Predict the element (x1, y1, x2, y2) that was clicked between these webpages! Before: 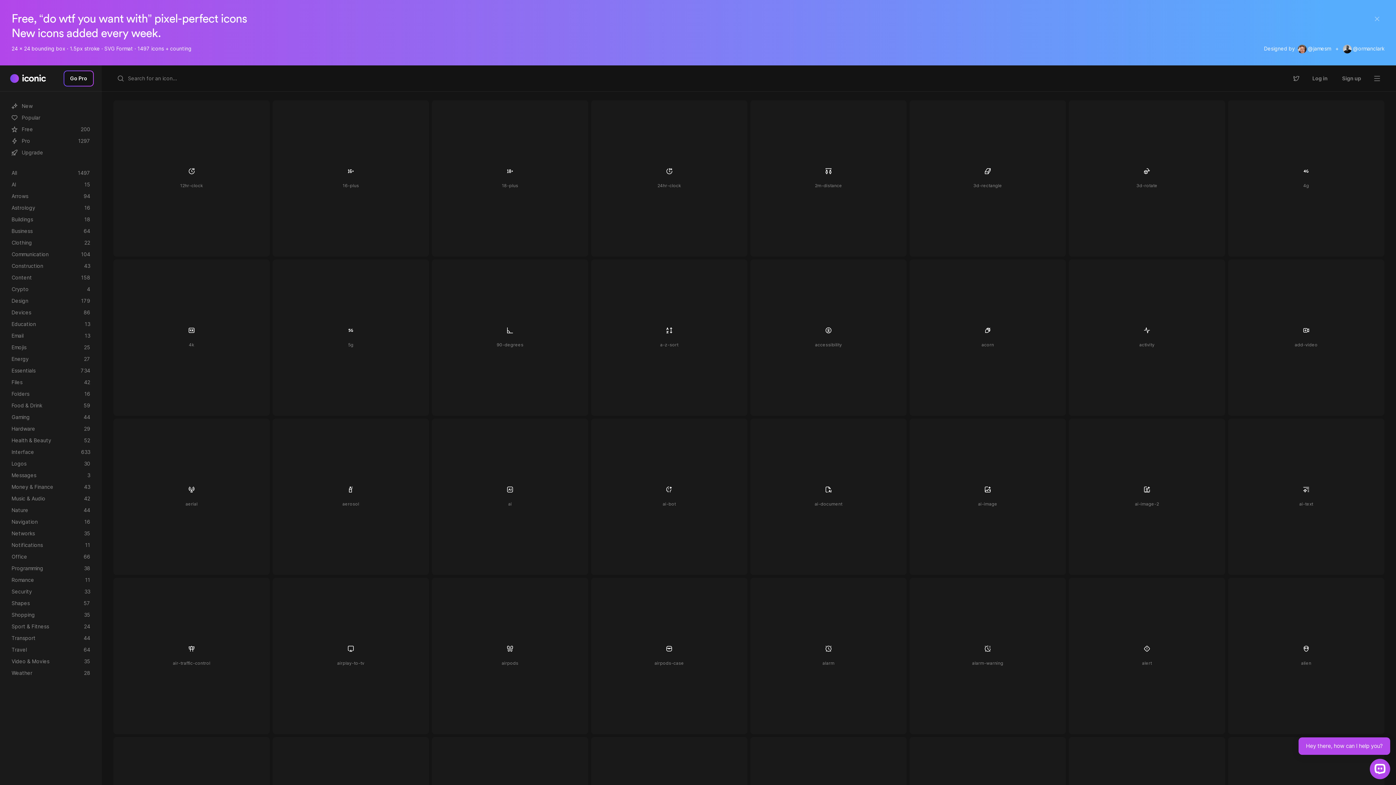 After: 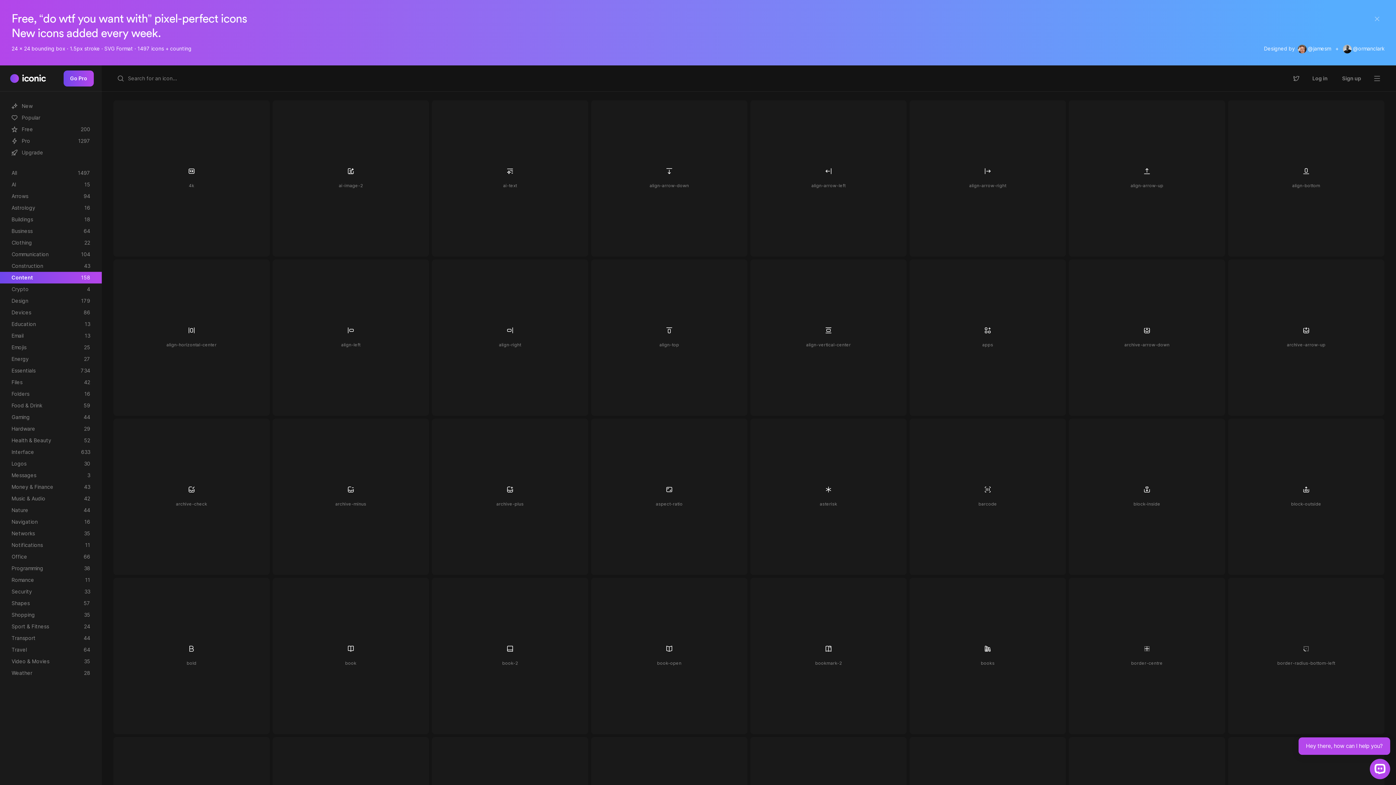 Action: bbox: (0, 272, 101, 283) label: Content
158